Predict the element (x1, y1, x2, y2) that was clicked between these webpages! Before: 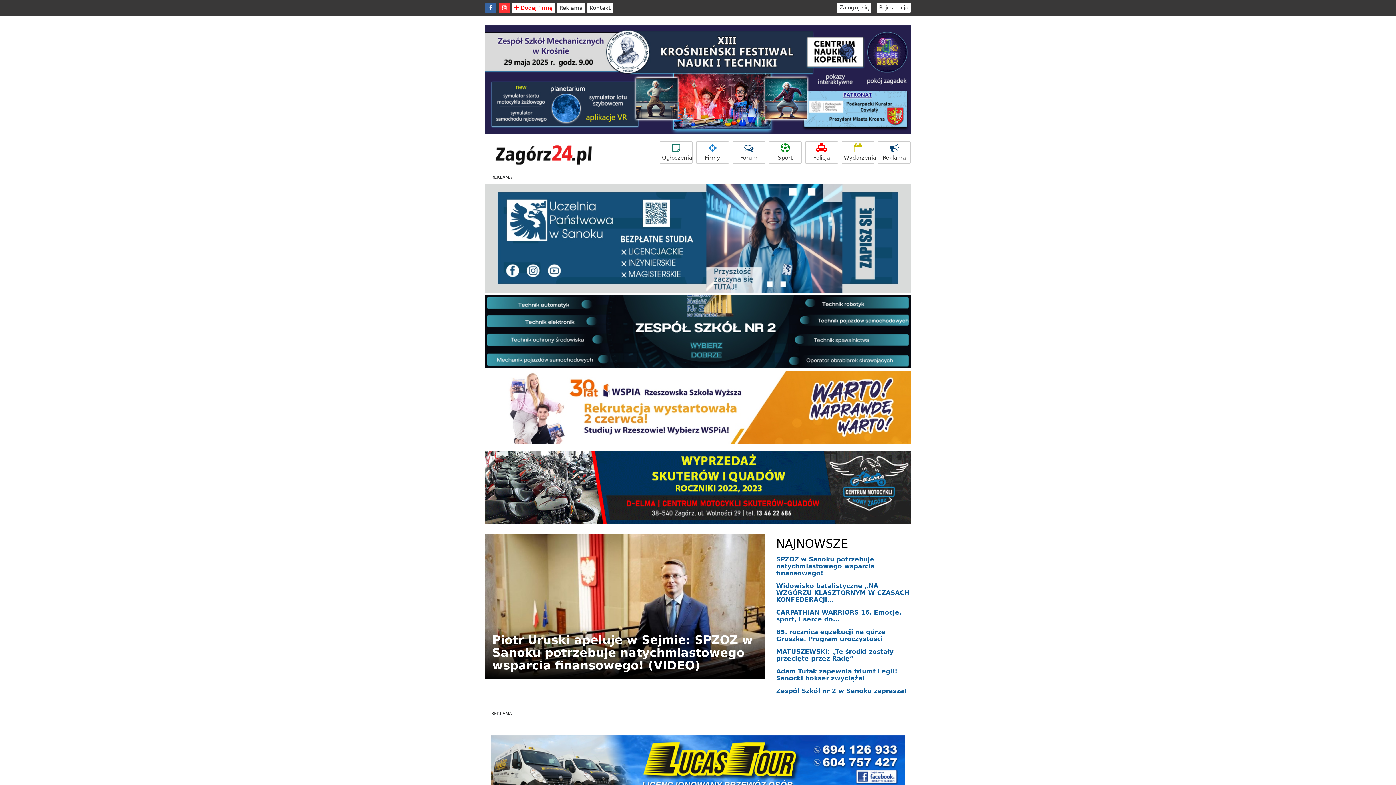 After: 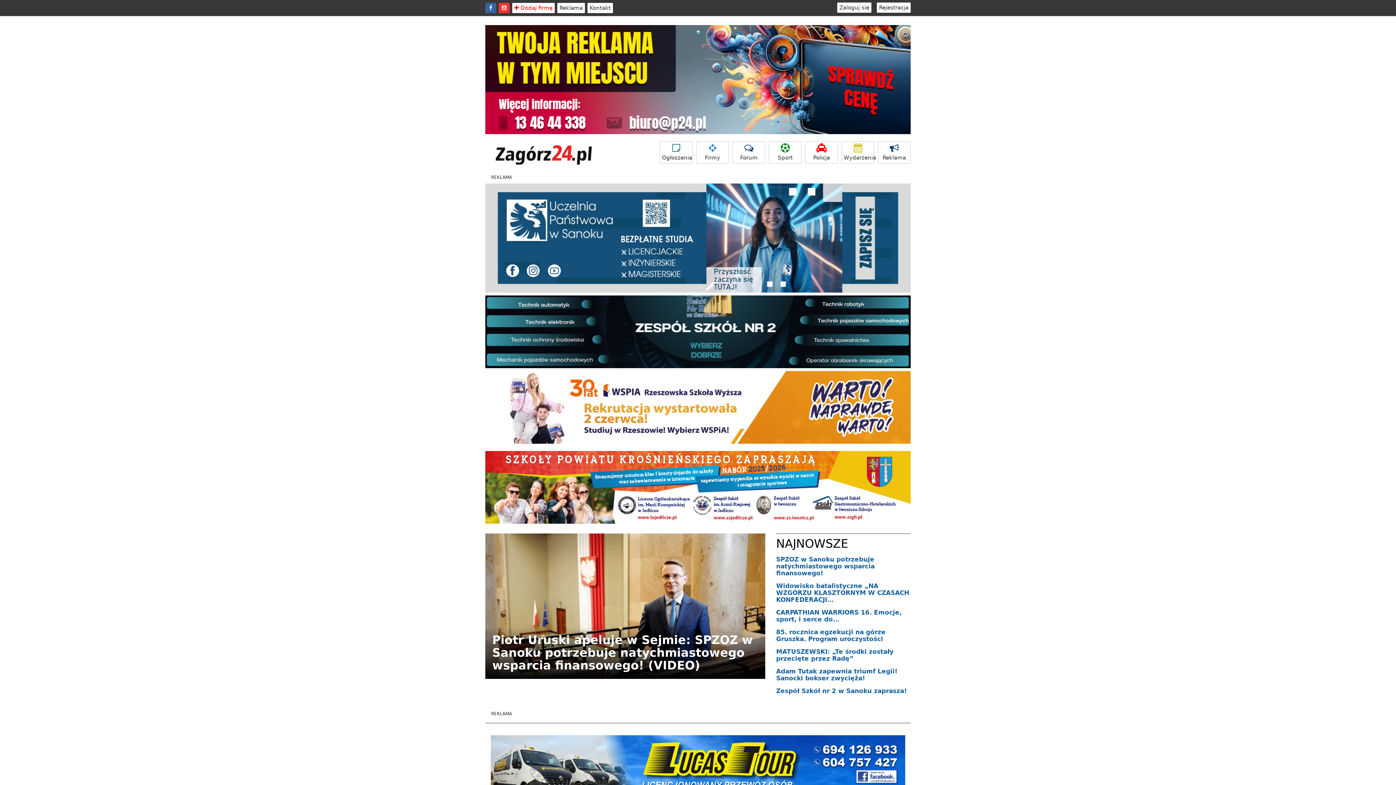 Action: bbox: (485, 150, 594, 157)